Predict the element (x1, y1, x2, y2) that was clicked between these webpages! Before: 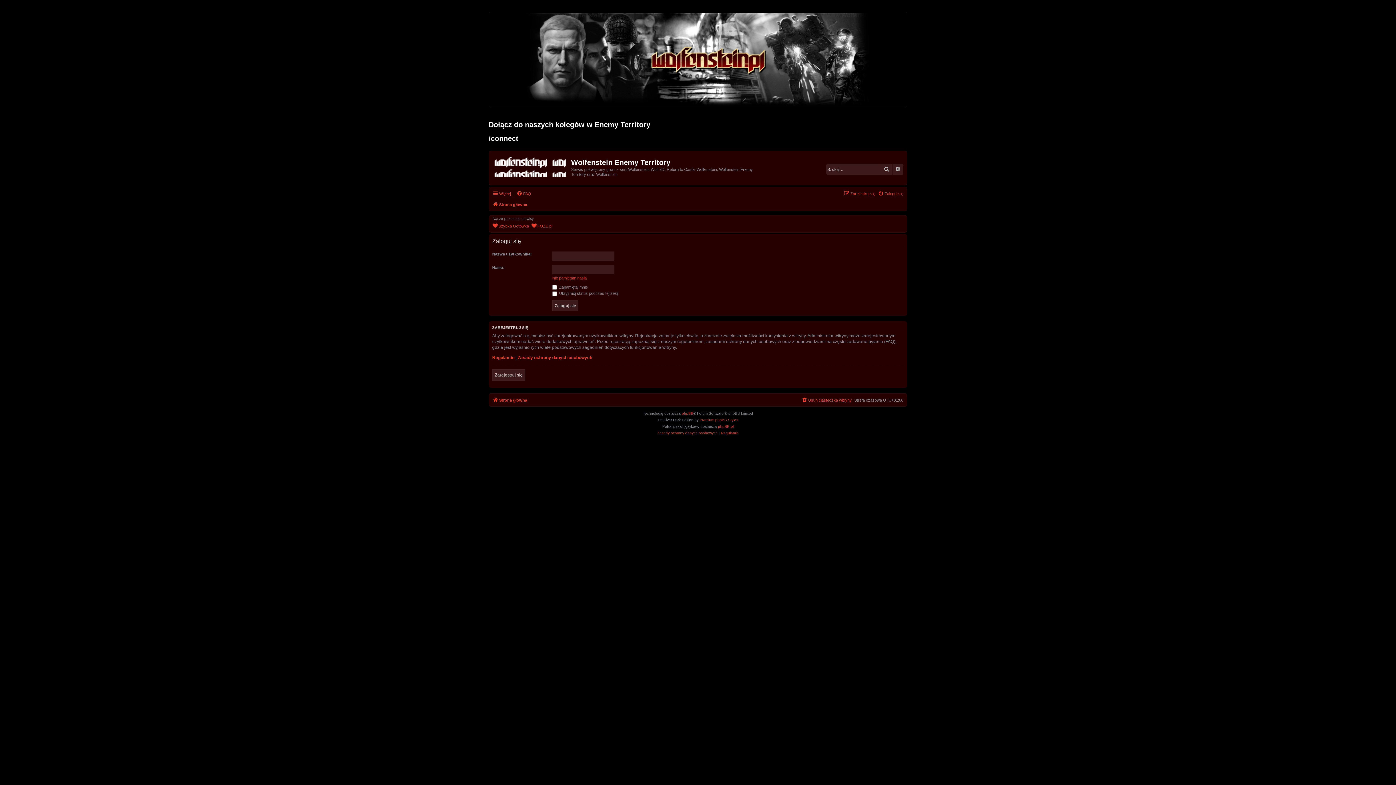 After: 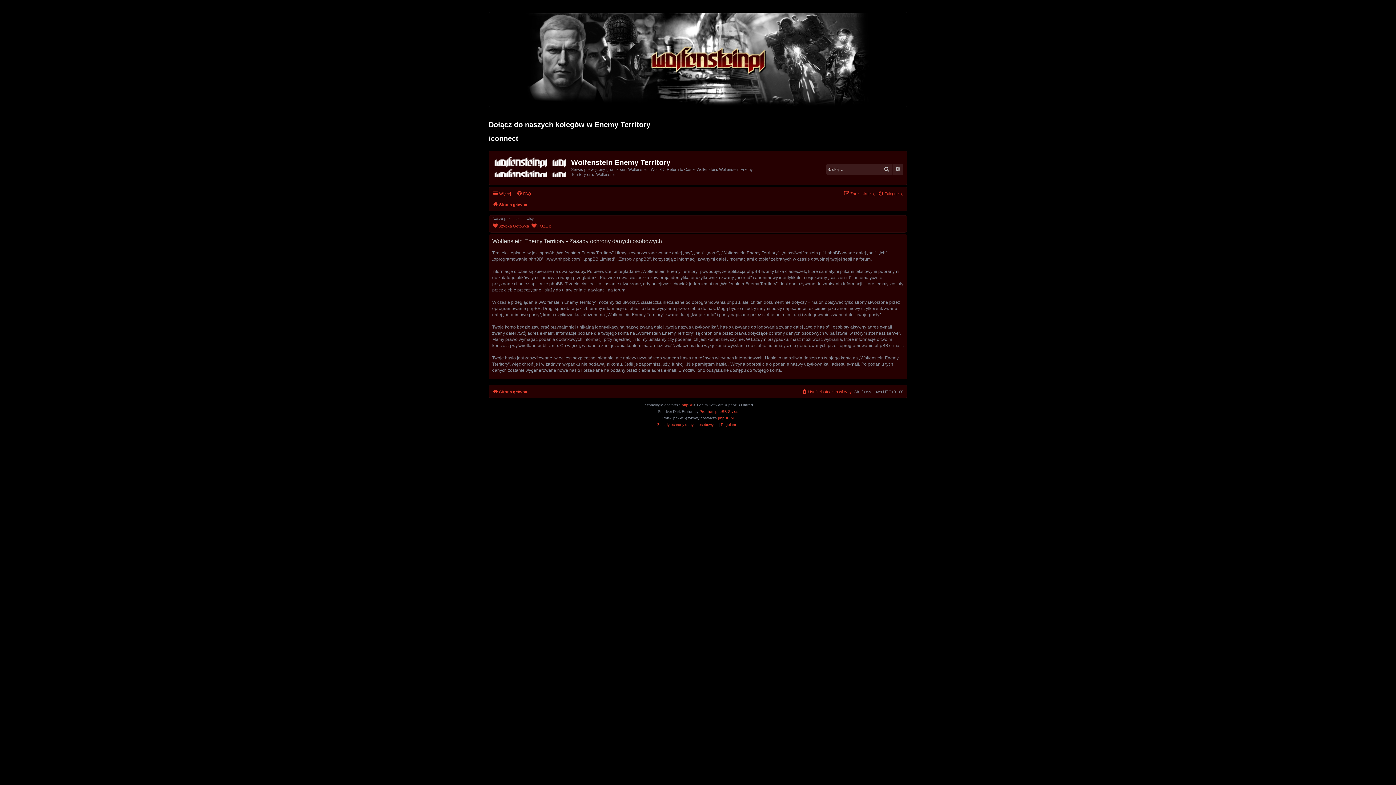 Action: bbox: (517, 354, 592, 360) label: Zasady ochrony danych osobowych